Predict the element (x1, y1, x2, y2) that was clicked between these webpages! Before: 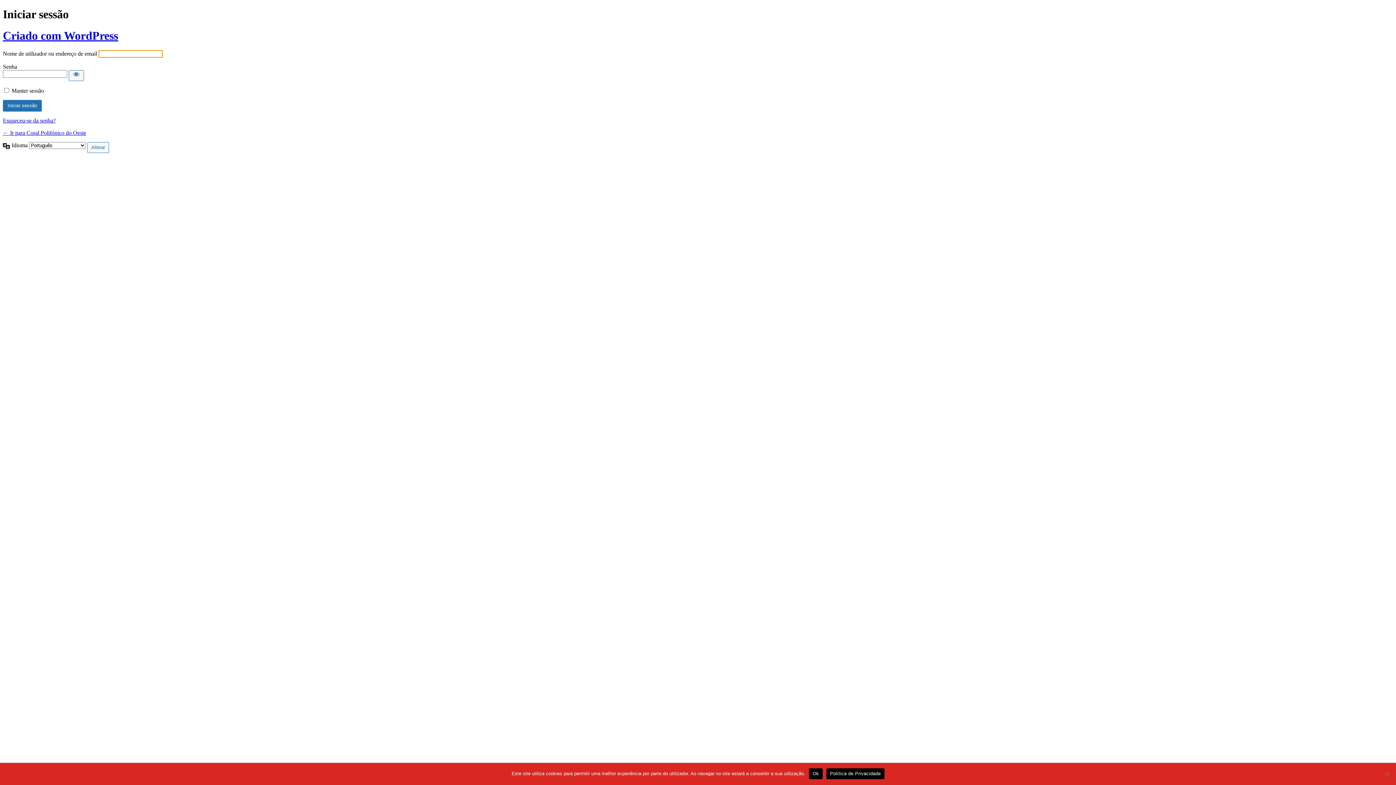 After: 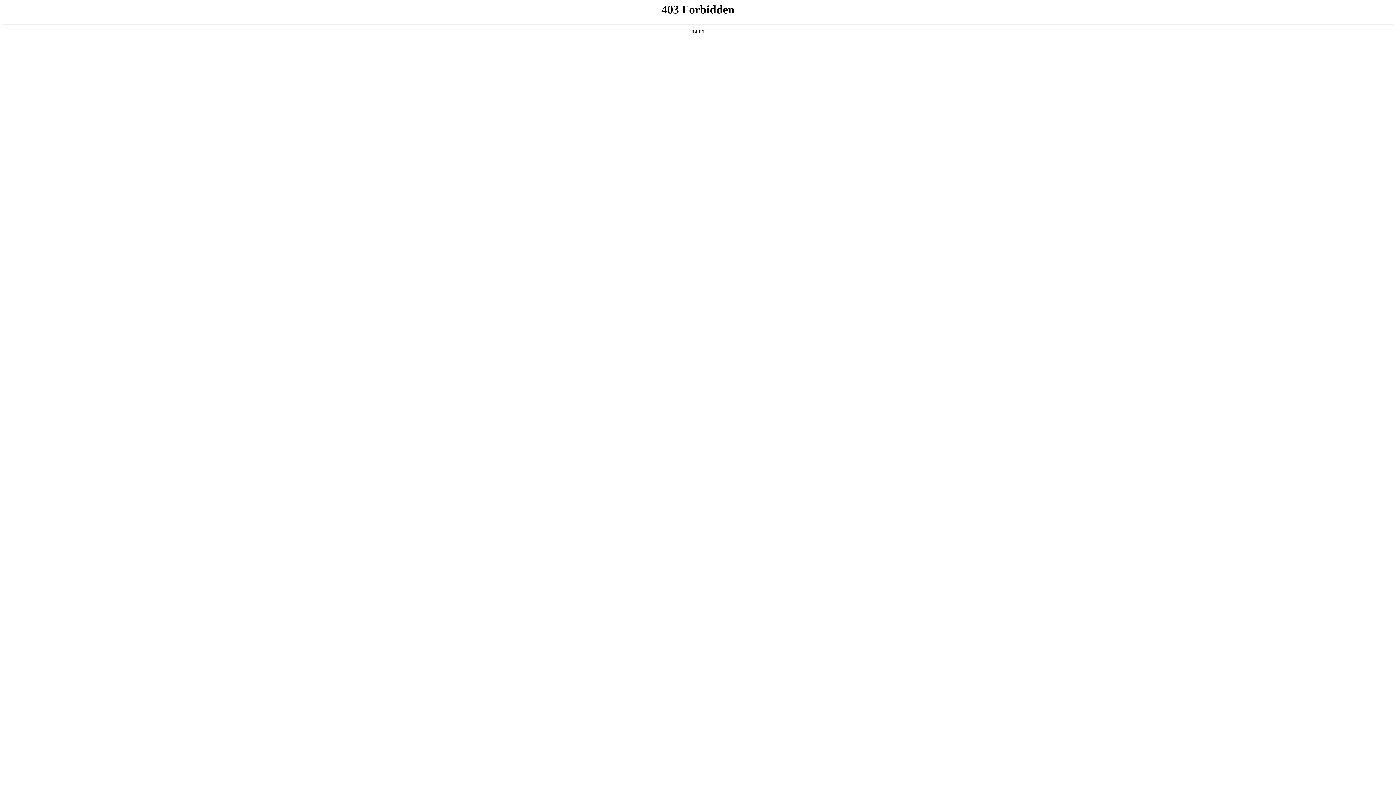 Action: label: Criado com WordPress bbox: (2, 29, 118, 42)